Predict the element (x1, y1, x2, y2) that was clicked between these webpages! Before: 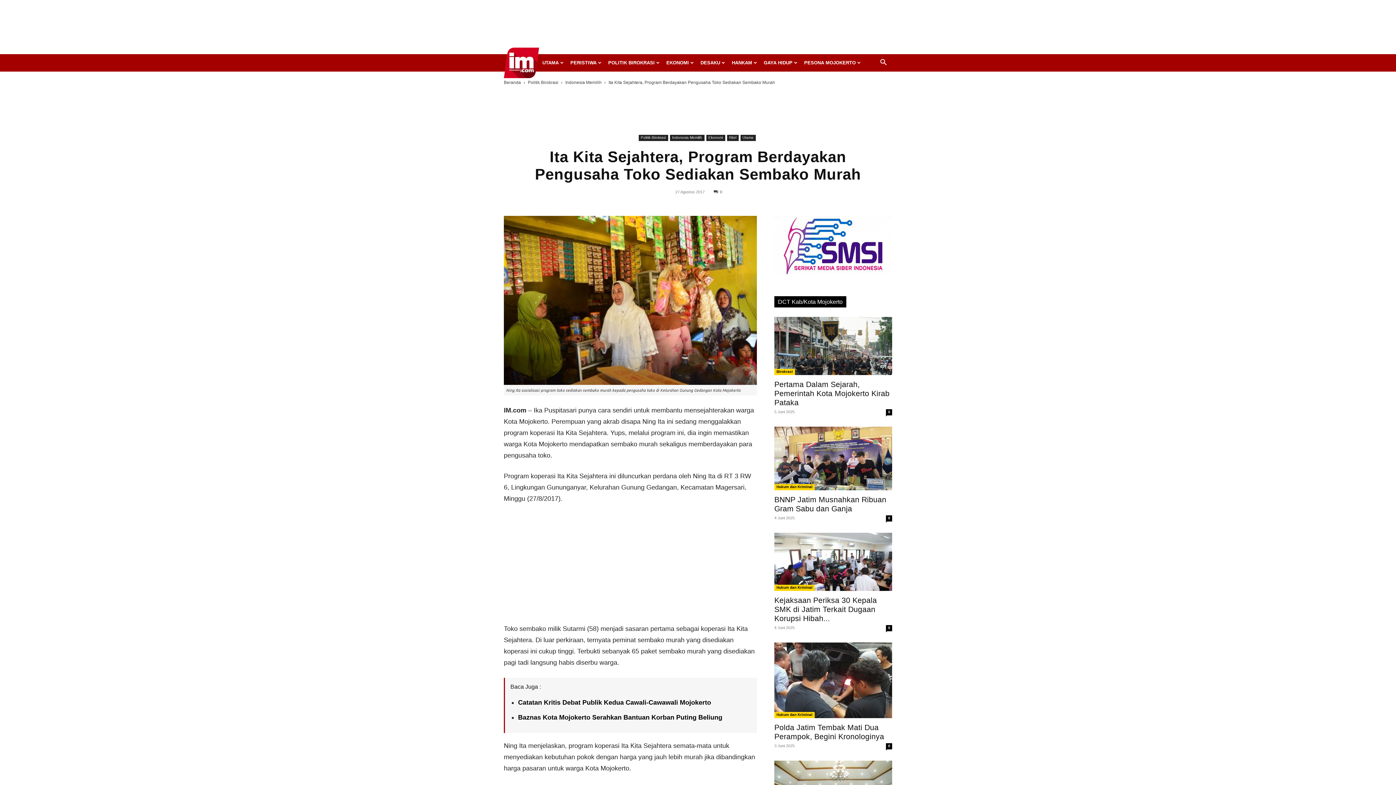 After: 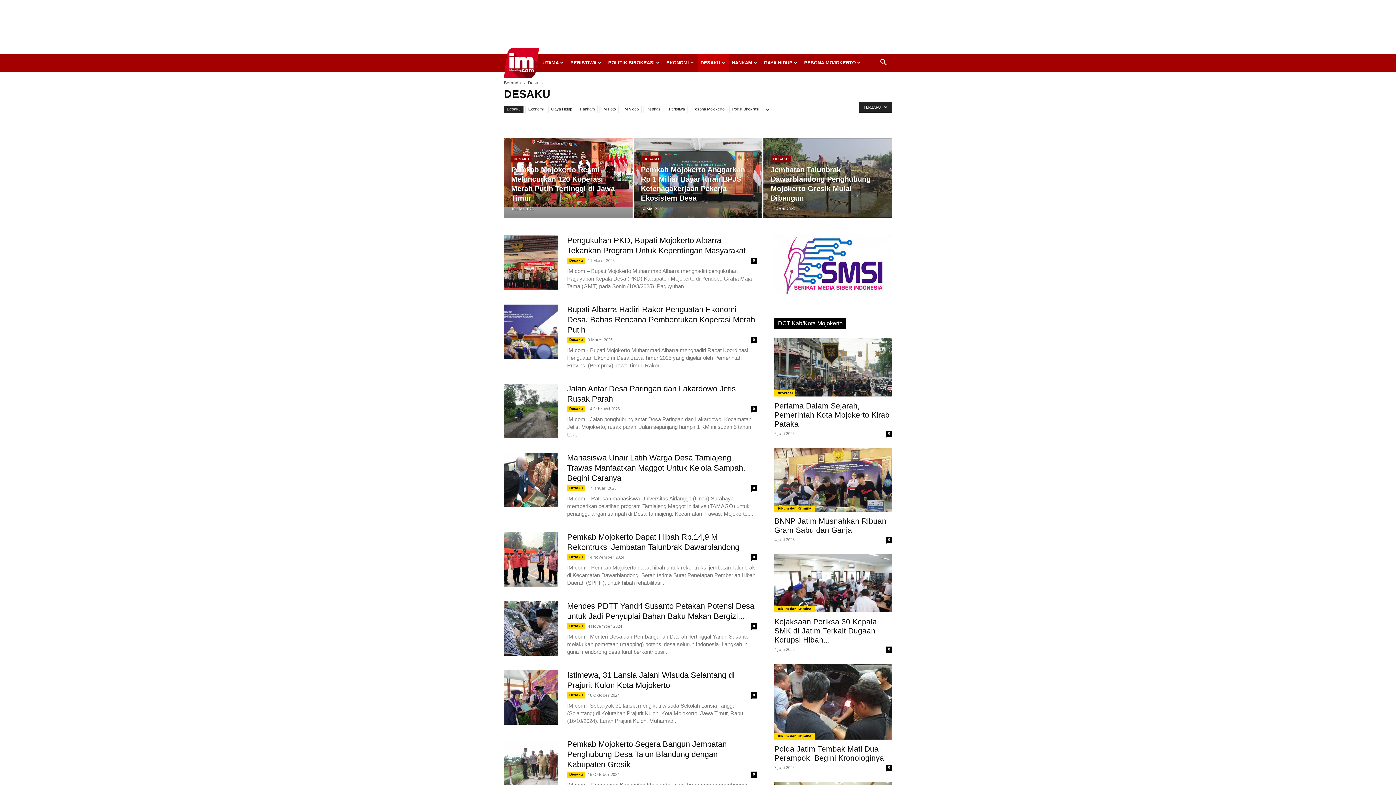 Action: label: DESAKU bbox: (697, 54, 729, 71)